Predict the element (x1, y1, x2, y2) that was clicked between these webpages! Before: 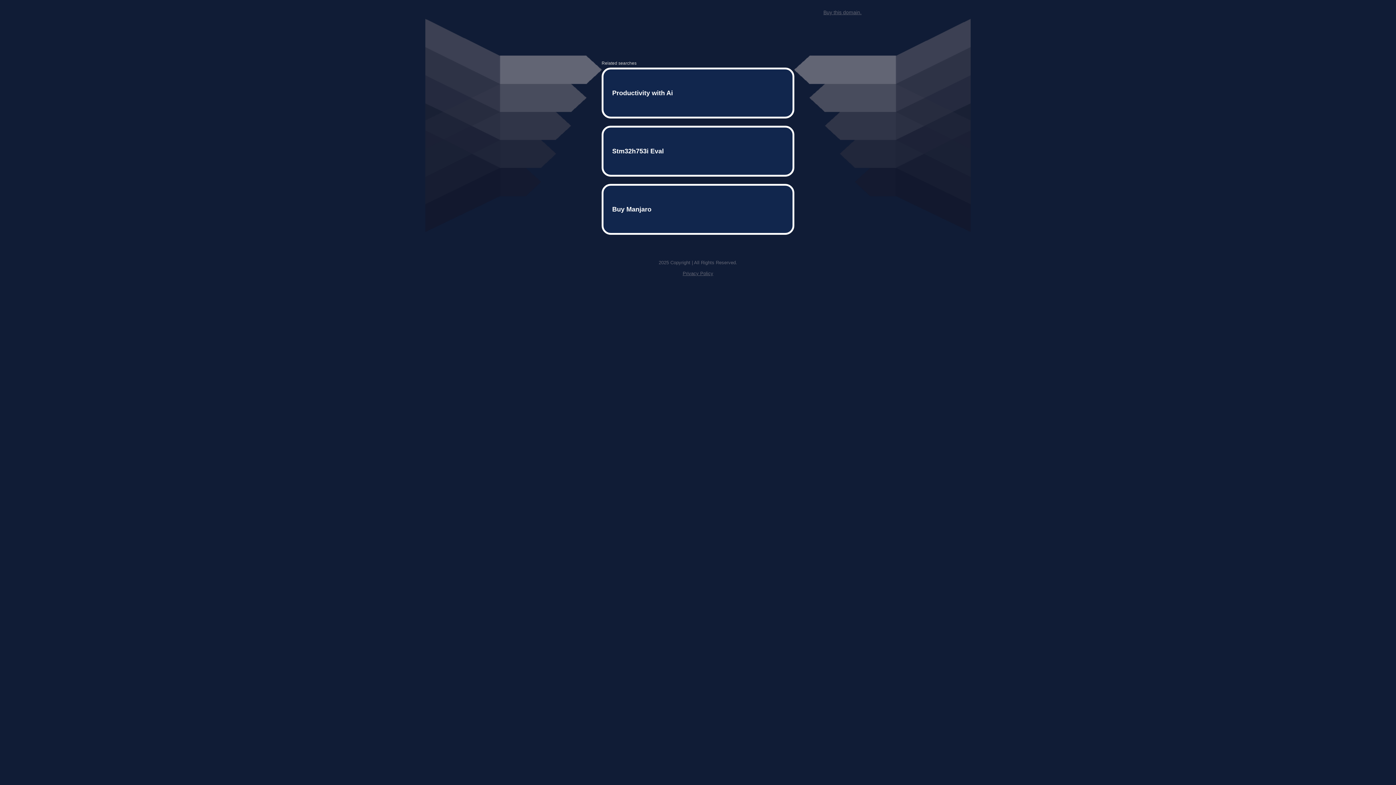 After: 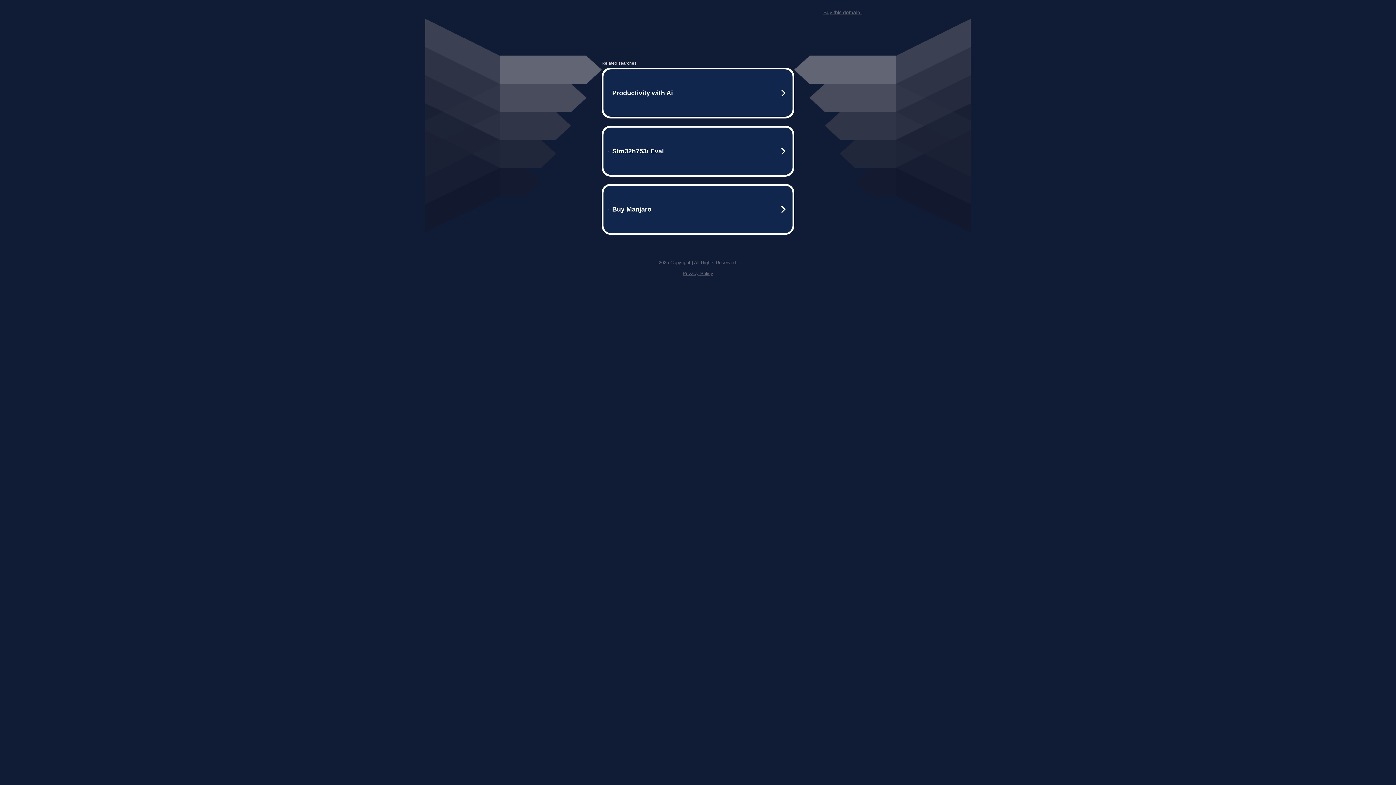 Action: label: Buy this domain. bbox: (823, 9, 861, 15)